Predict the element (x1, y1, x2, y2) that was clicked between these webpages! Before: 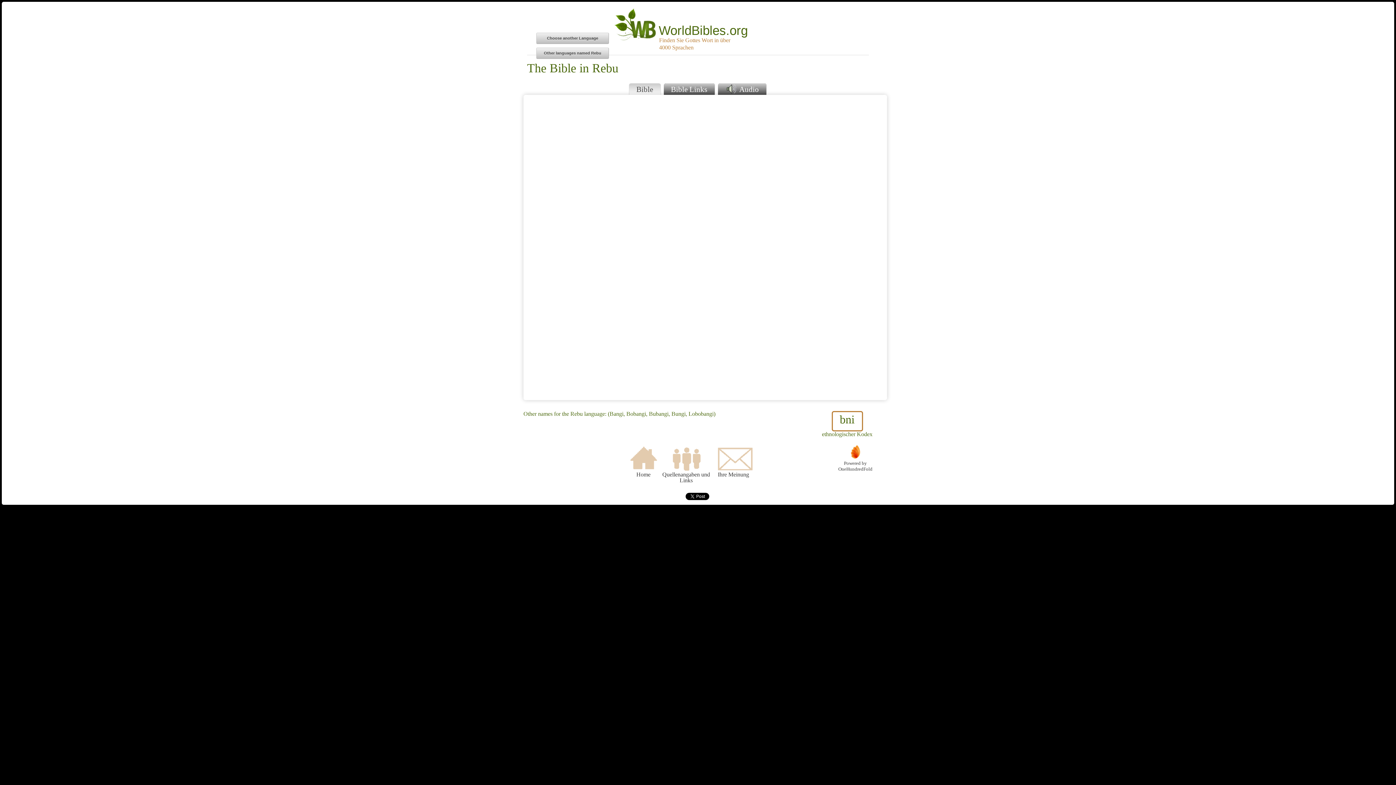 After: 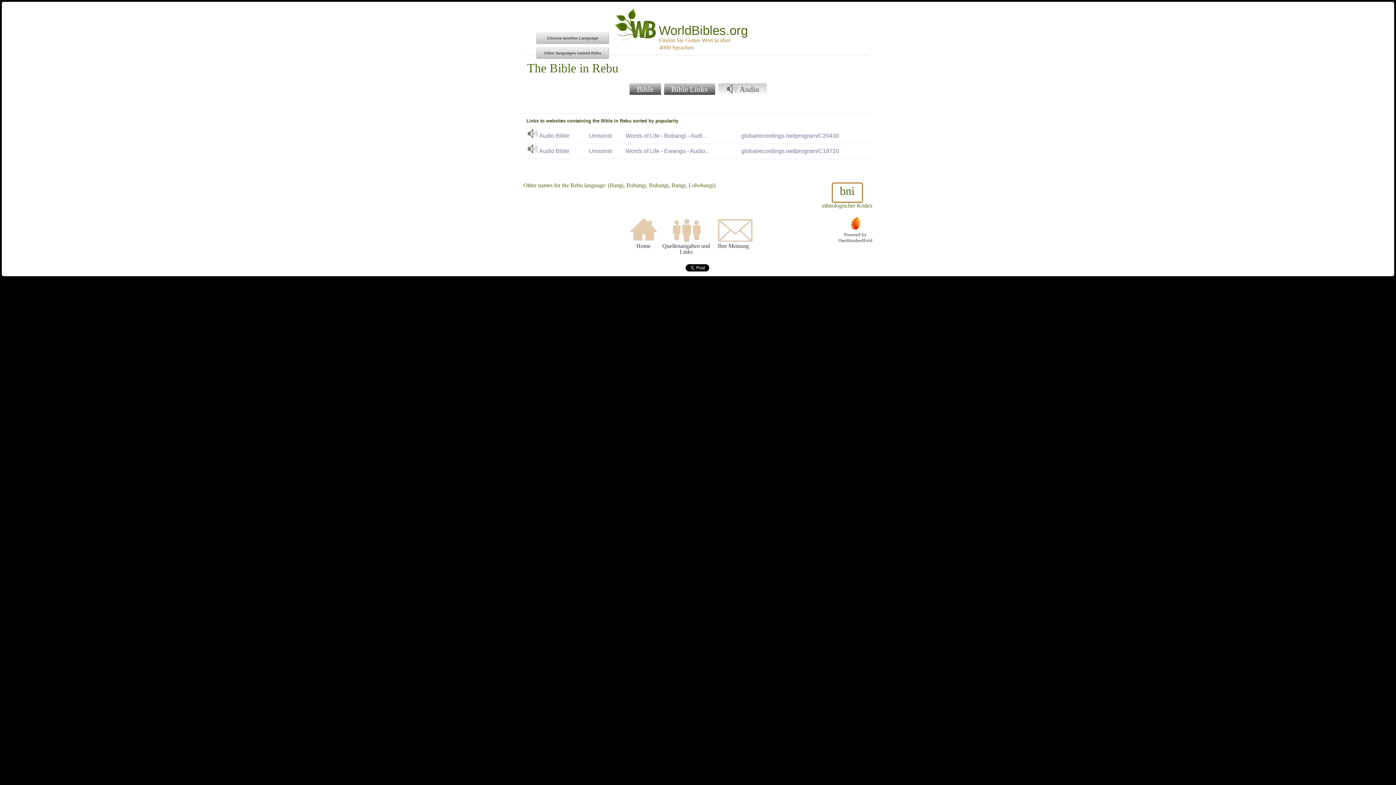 Action: label:  Audio bbox: (718, 83, 766, 95)